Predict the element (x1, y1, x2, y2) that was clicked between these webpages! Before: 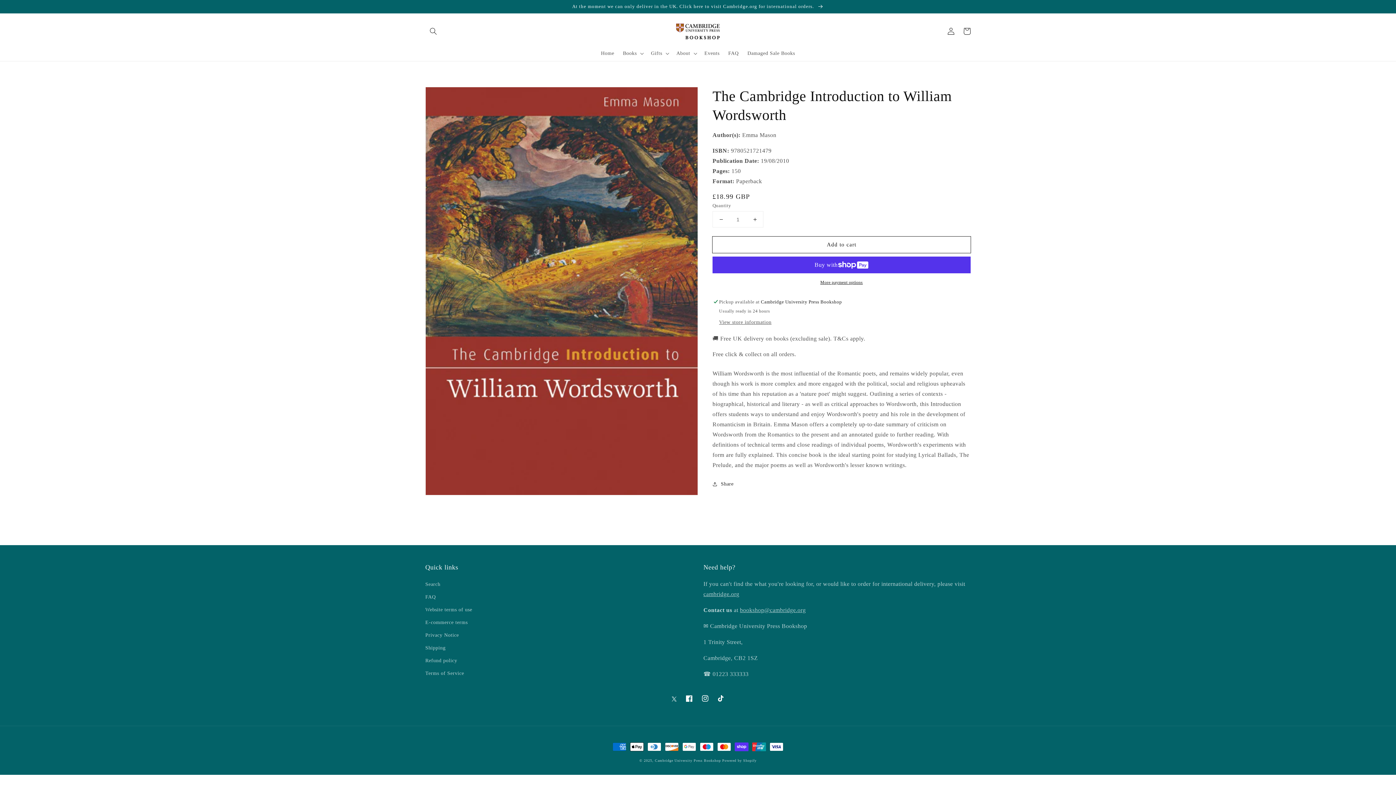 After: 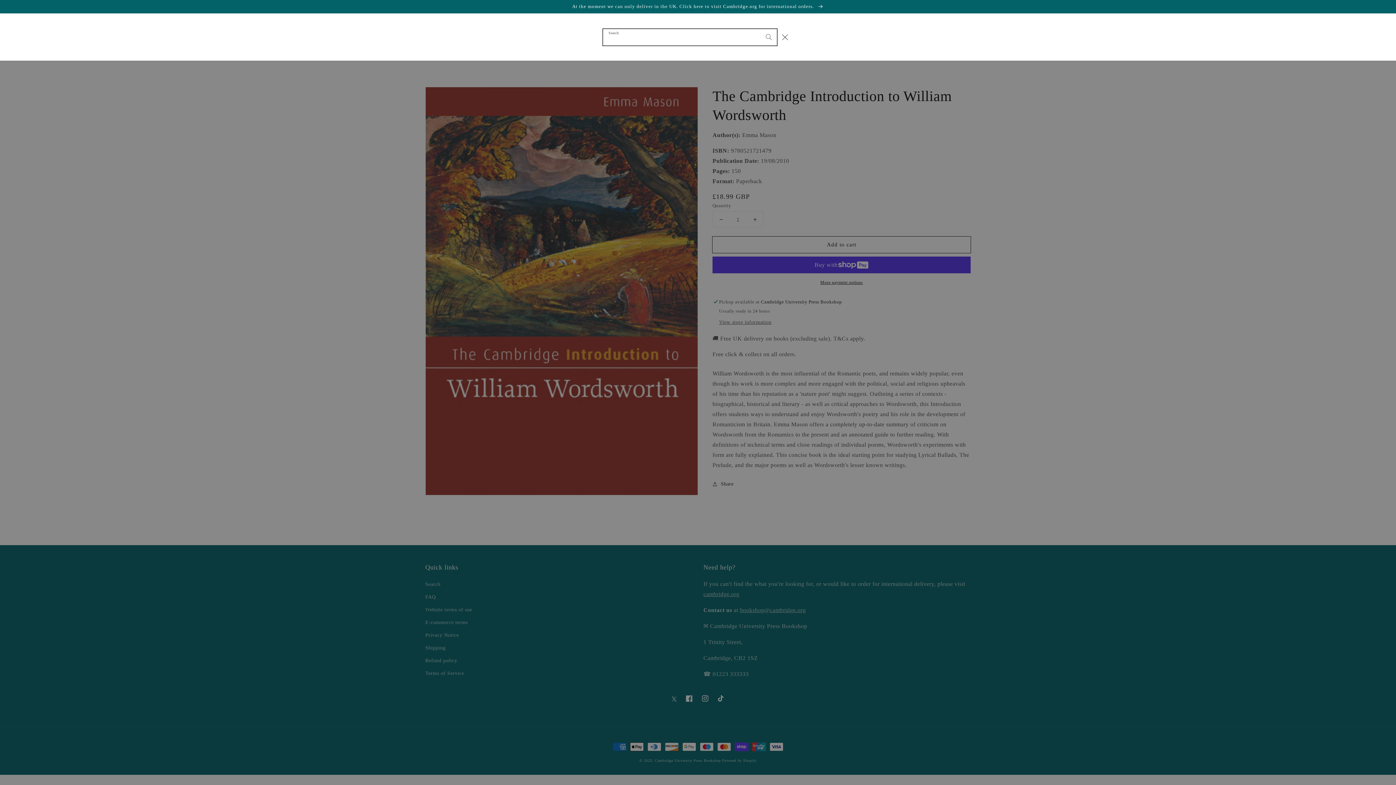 Action: label: Search bbox: (425, 23, 441, 39)